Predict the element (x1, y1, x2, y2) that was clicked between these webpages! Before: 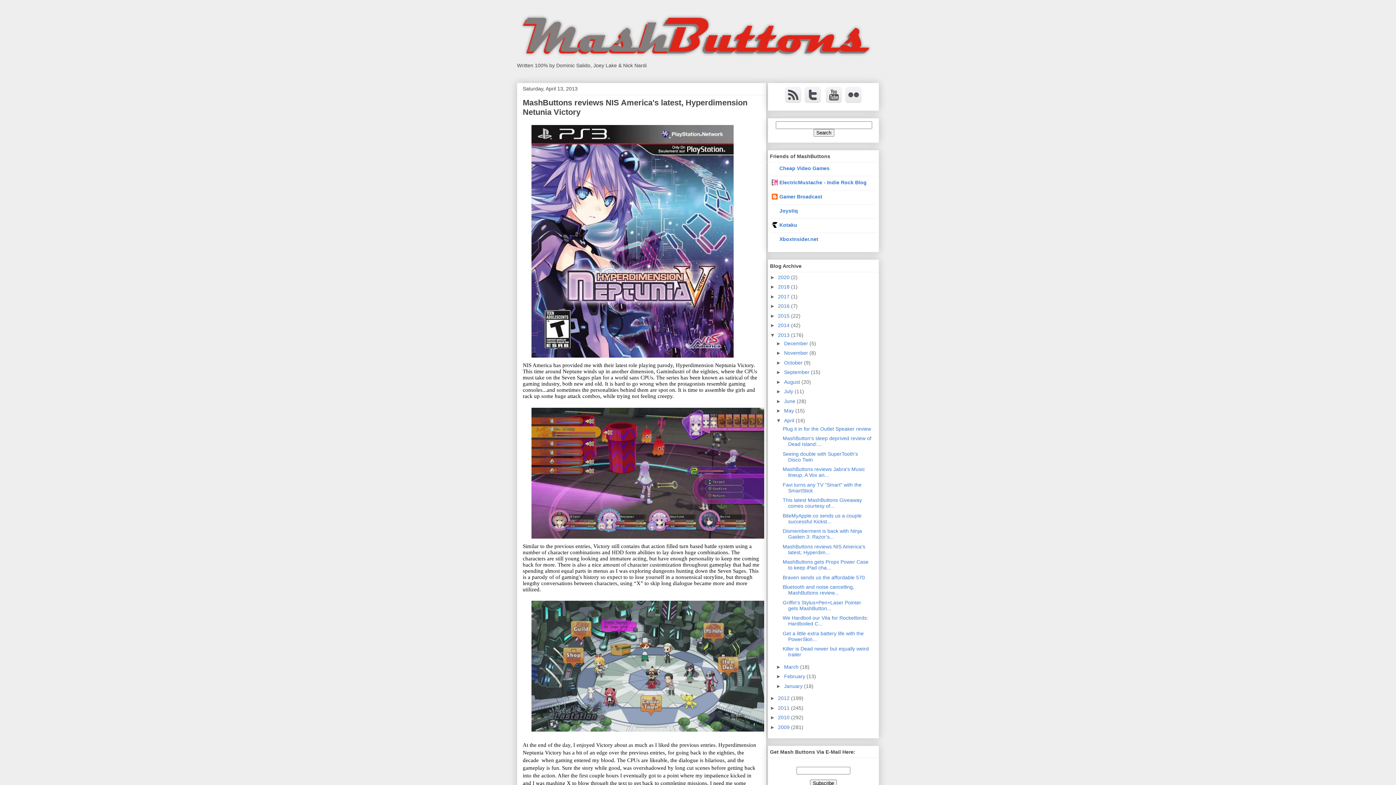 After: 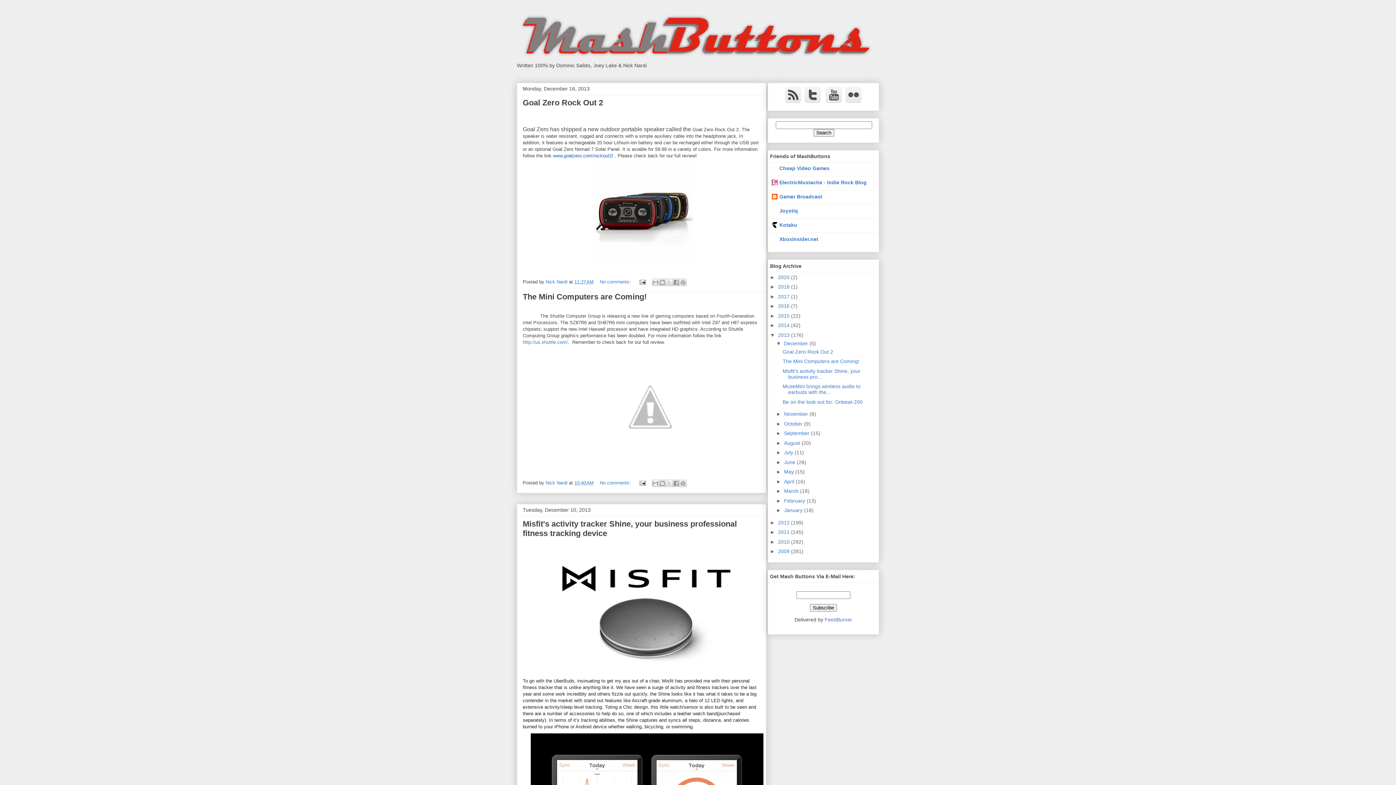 Action: label: 2013  bbox: (778, 332, 791, 338)